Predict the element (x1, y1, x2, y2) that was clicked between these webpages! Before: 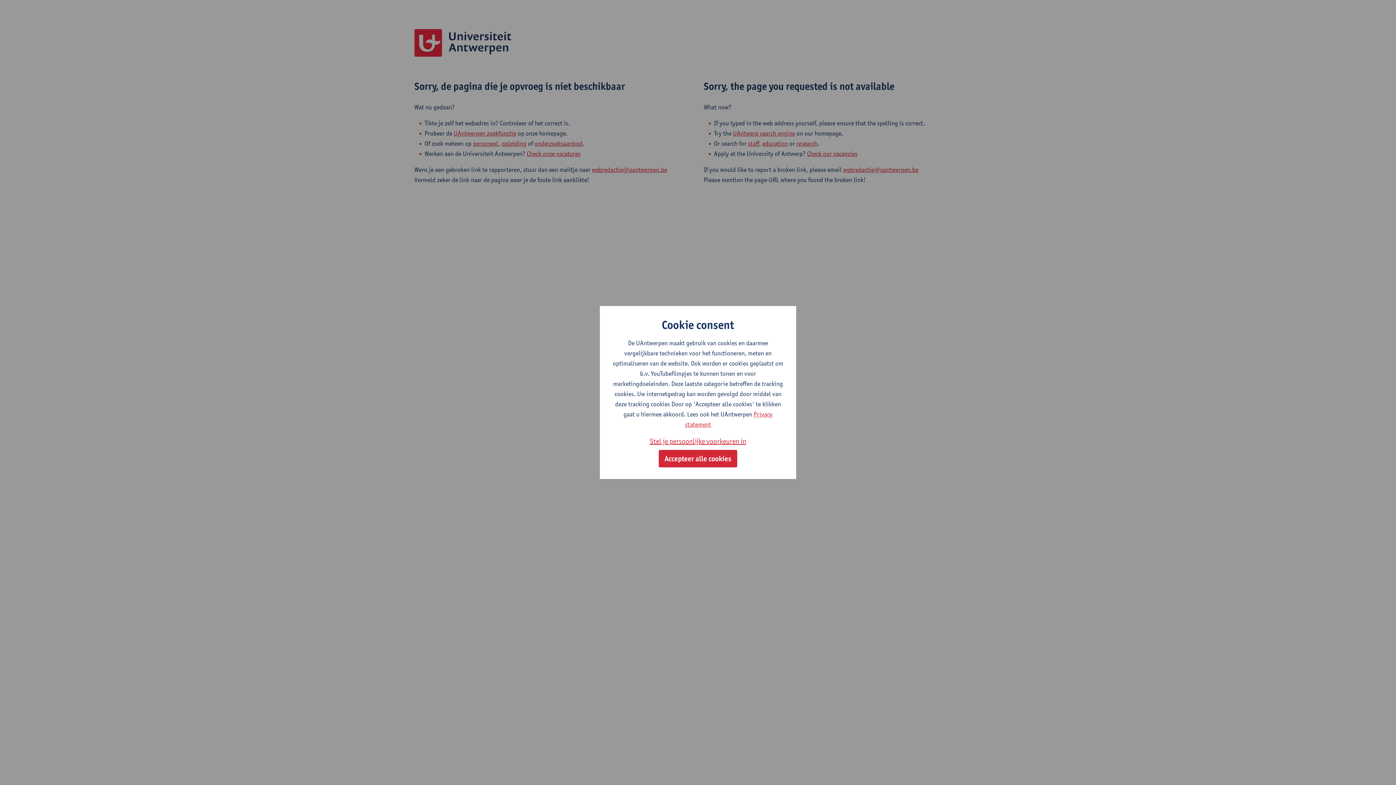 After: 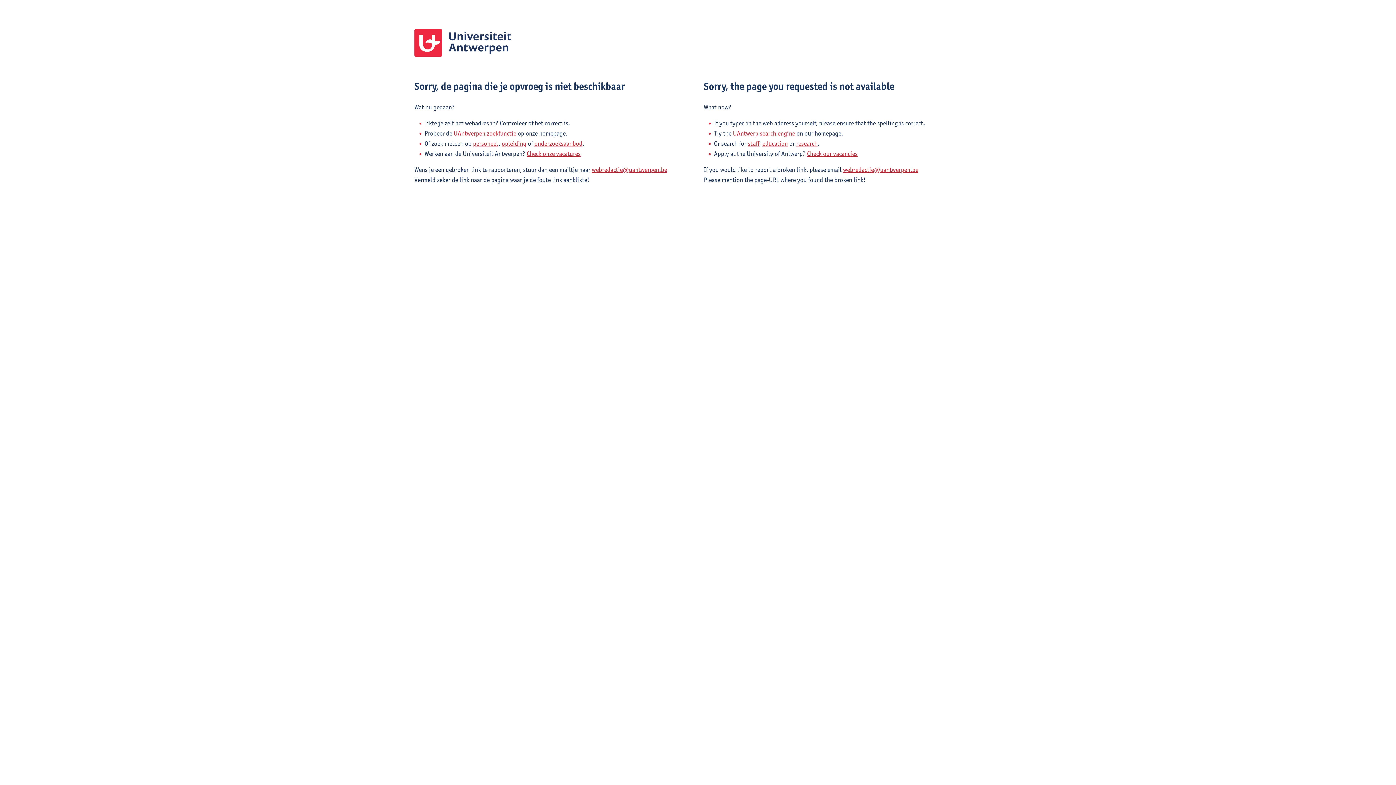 Action: label: Accepteer alle cookies bbox: (658, 450, 737, 467)